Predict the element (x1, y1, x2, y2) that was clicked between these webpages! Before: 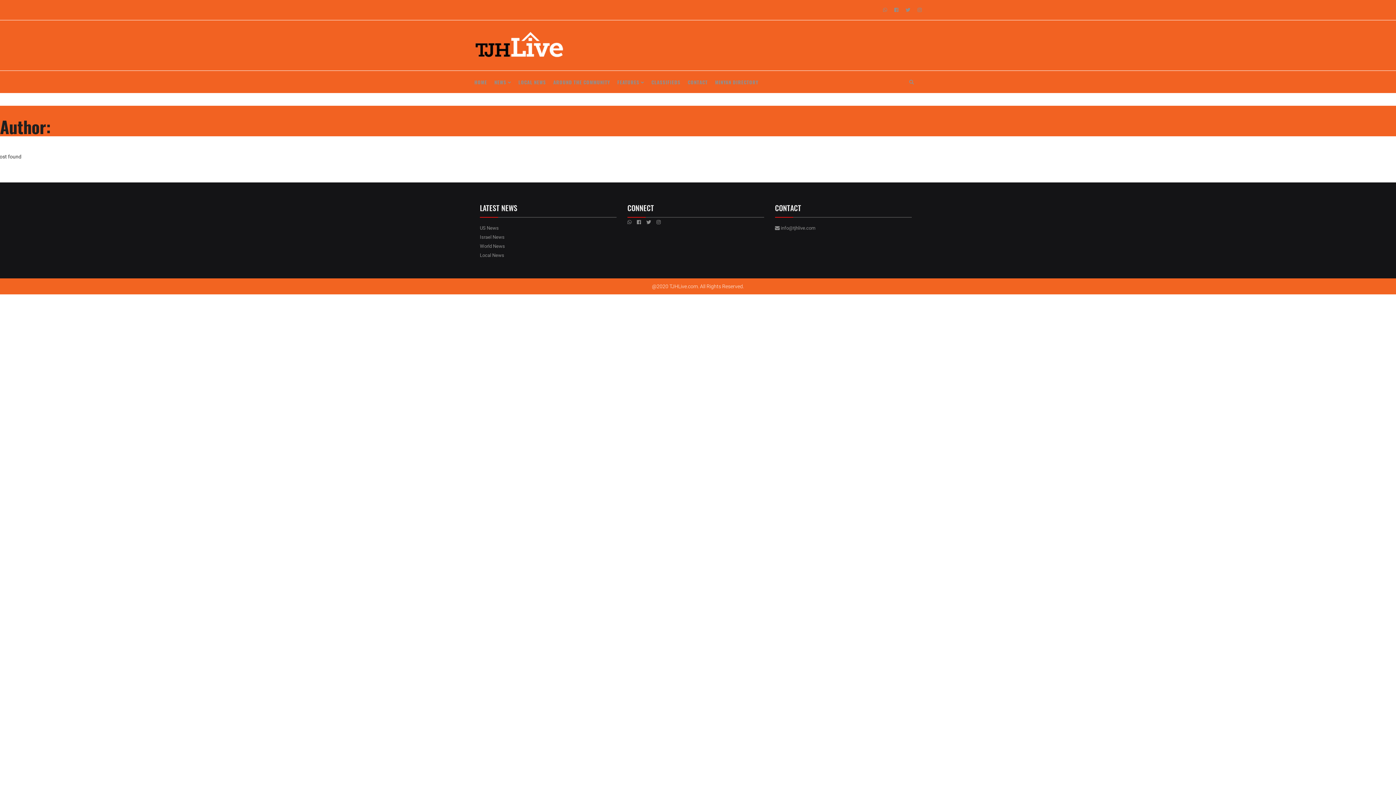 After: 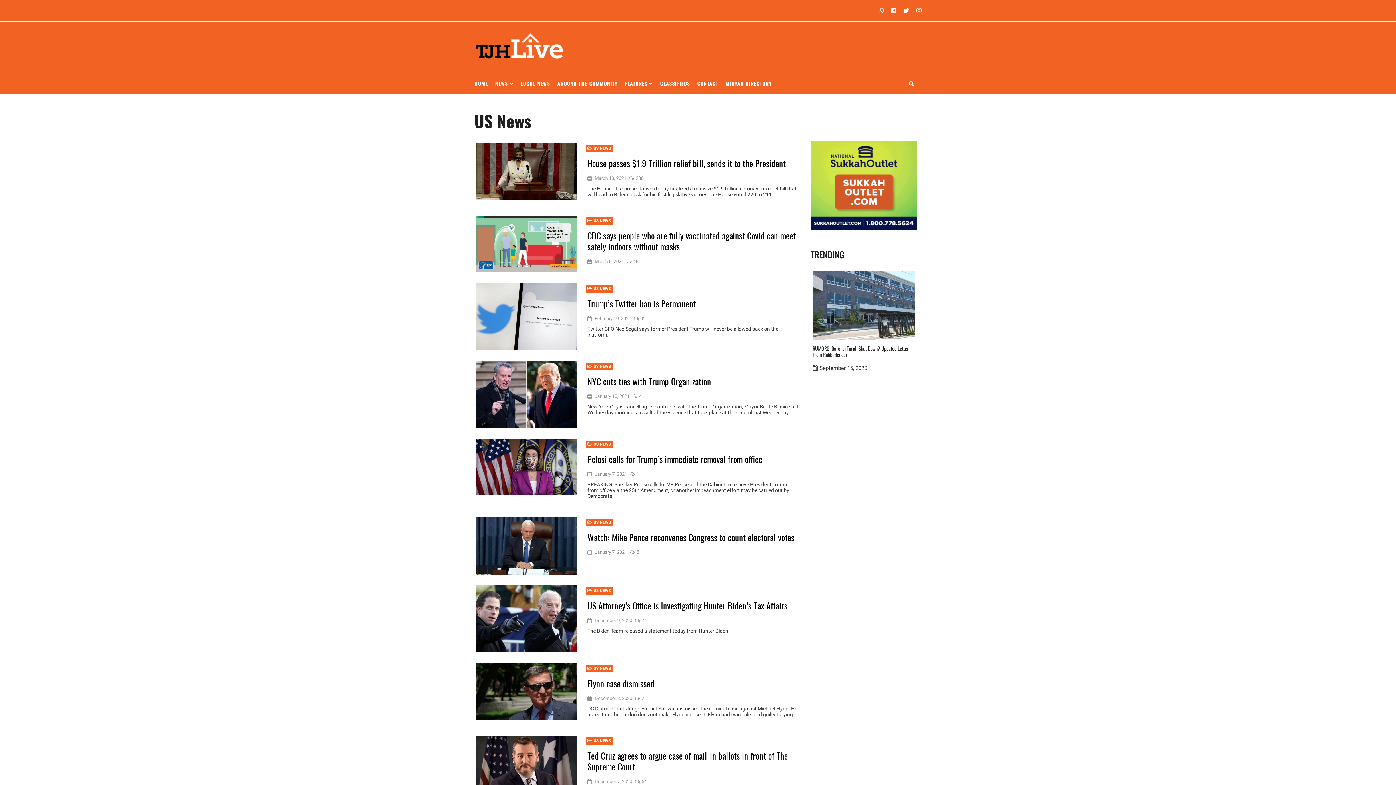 Action: label: US News bbox: (480, 225, 498, 230)